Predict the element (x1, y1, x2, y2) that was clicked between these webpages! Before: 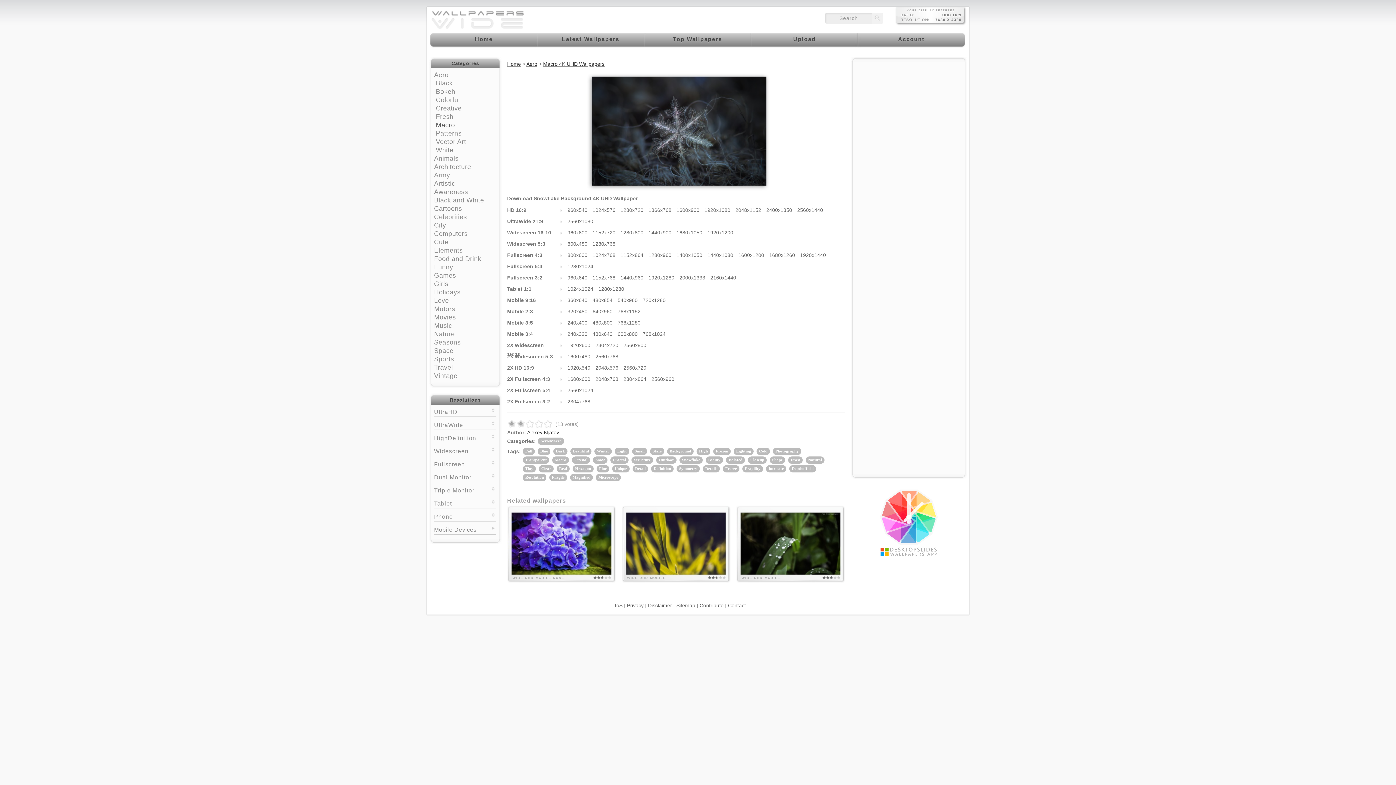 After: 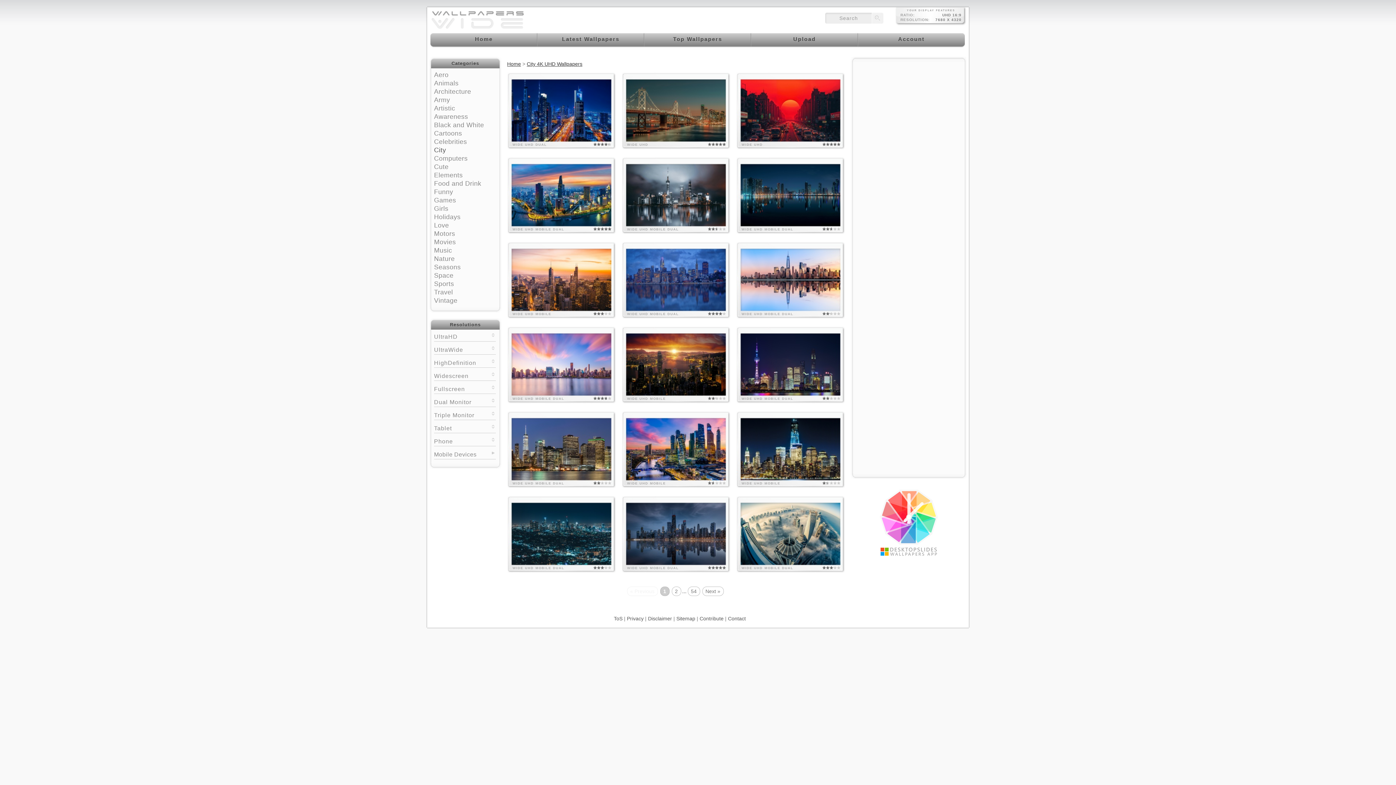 Action: label: City bbox: (434, 221, 446, 229)